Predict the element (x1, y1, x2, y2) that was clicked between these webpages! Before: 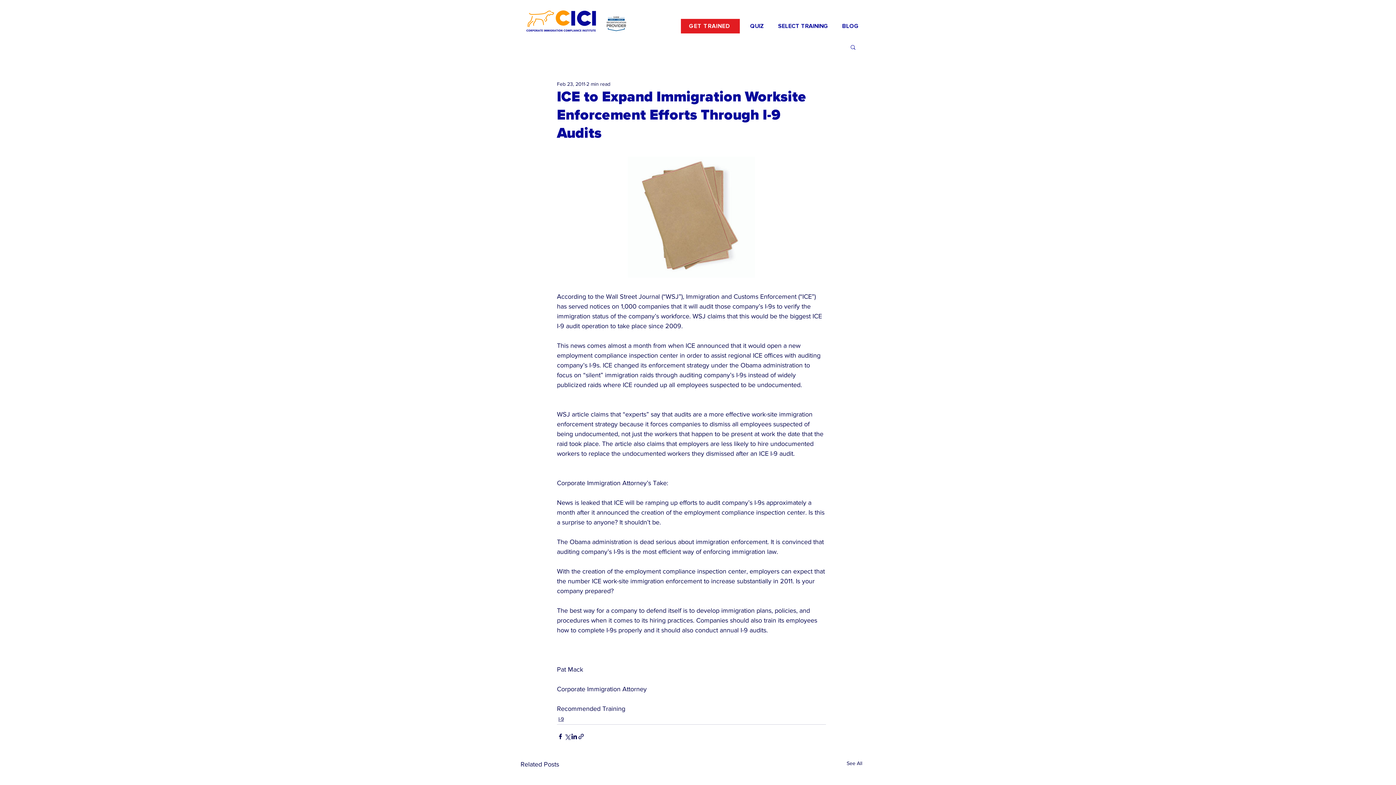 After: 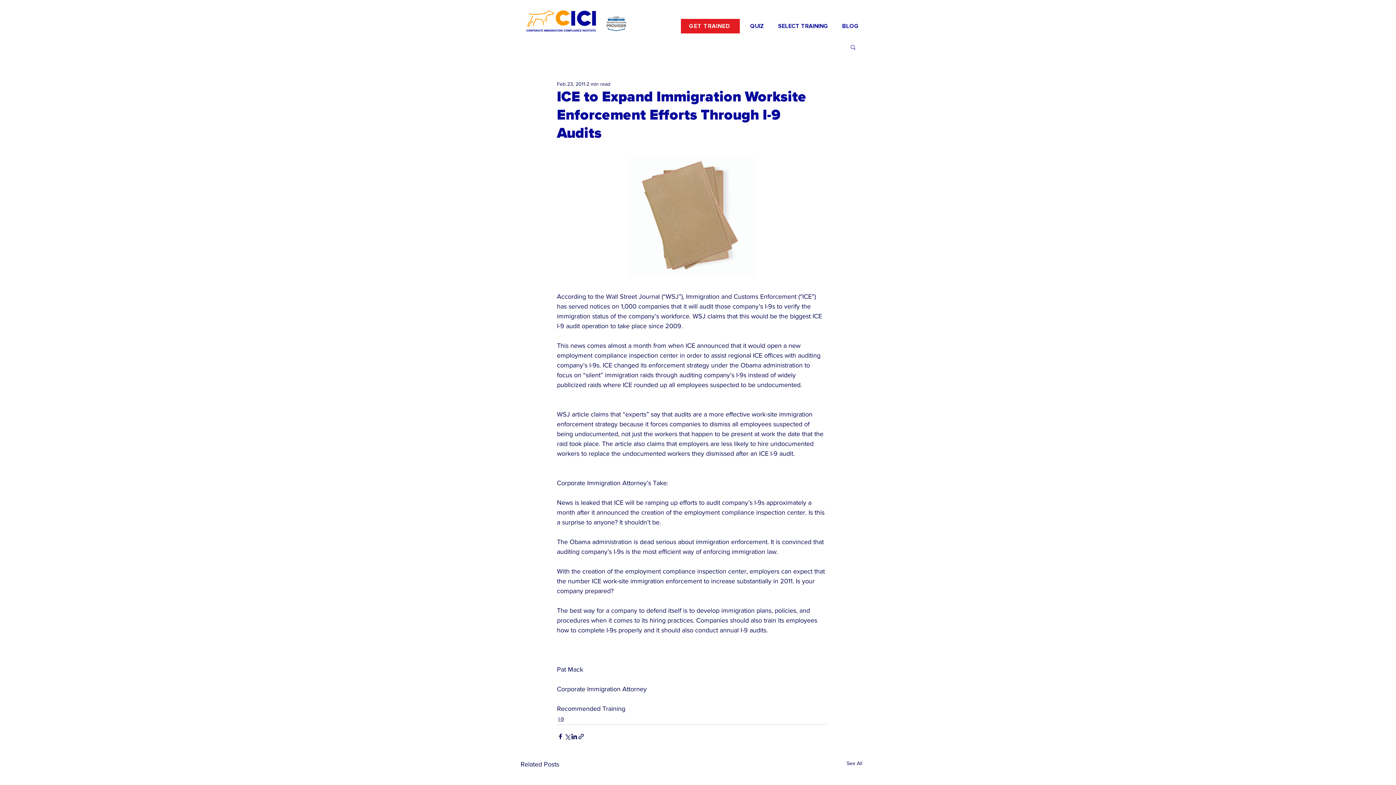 Action: bbox: (772, 18, 833, 33) label: SELECT TRAINING